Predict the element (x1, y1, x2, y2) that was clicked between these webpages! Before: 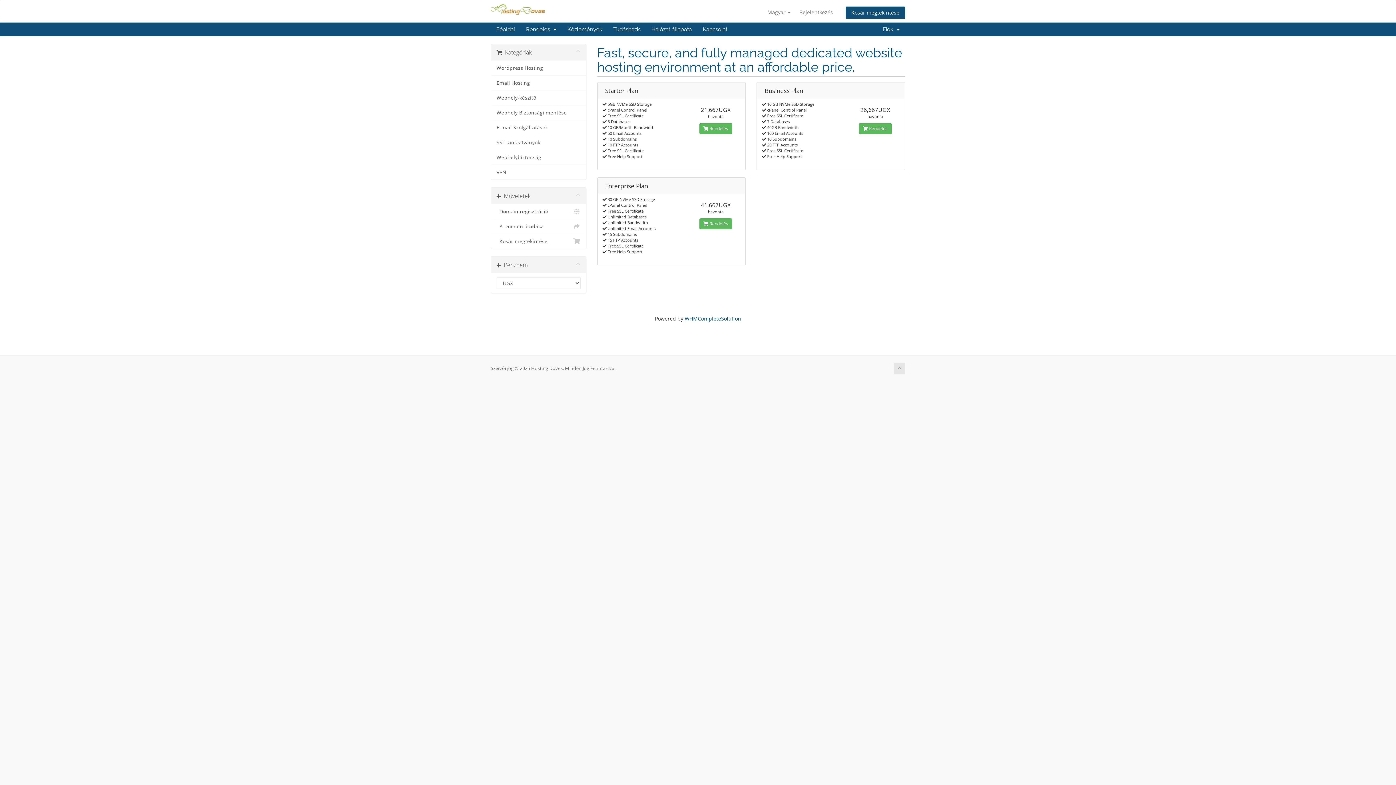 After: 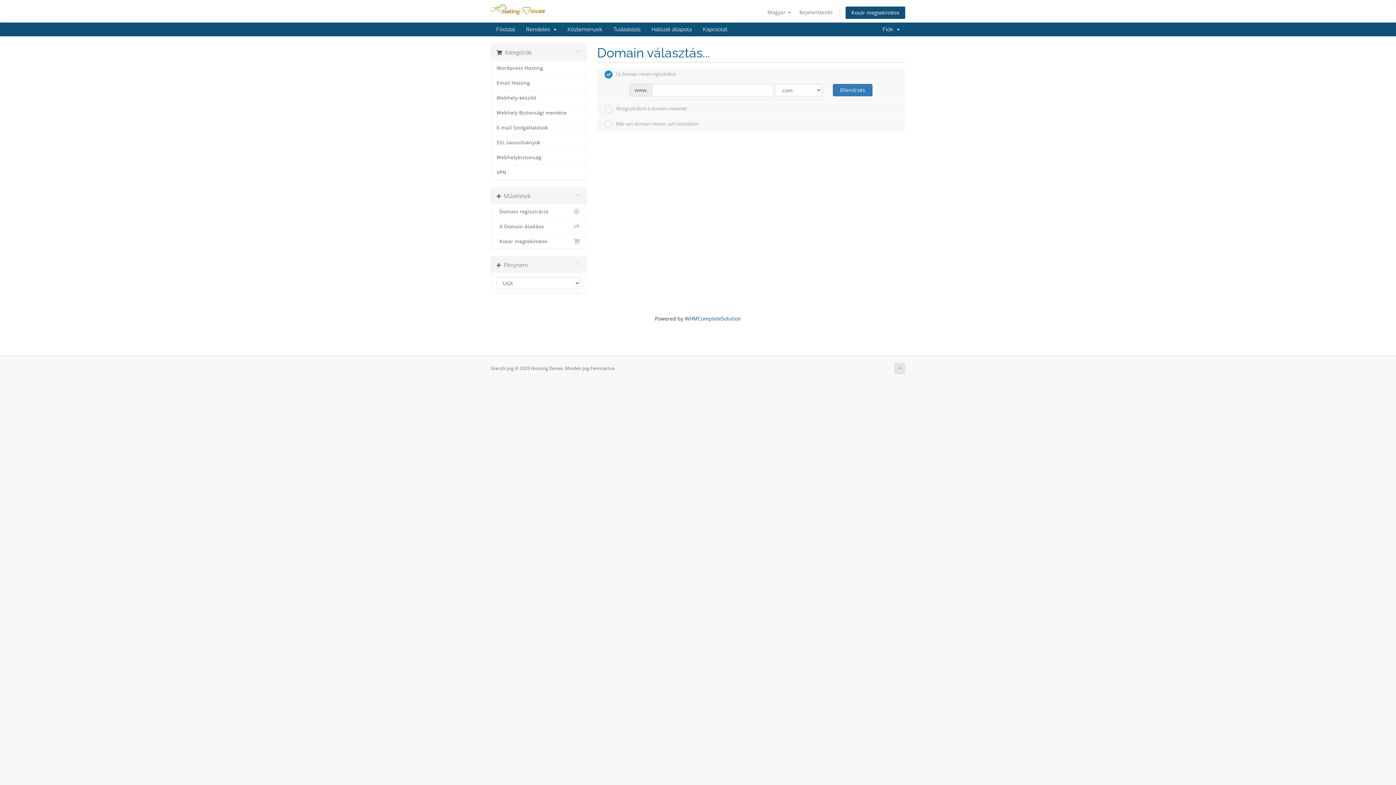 Action: bbox: (699, 218, 732, 229) label:  Rendelés